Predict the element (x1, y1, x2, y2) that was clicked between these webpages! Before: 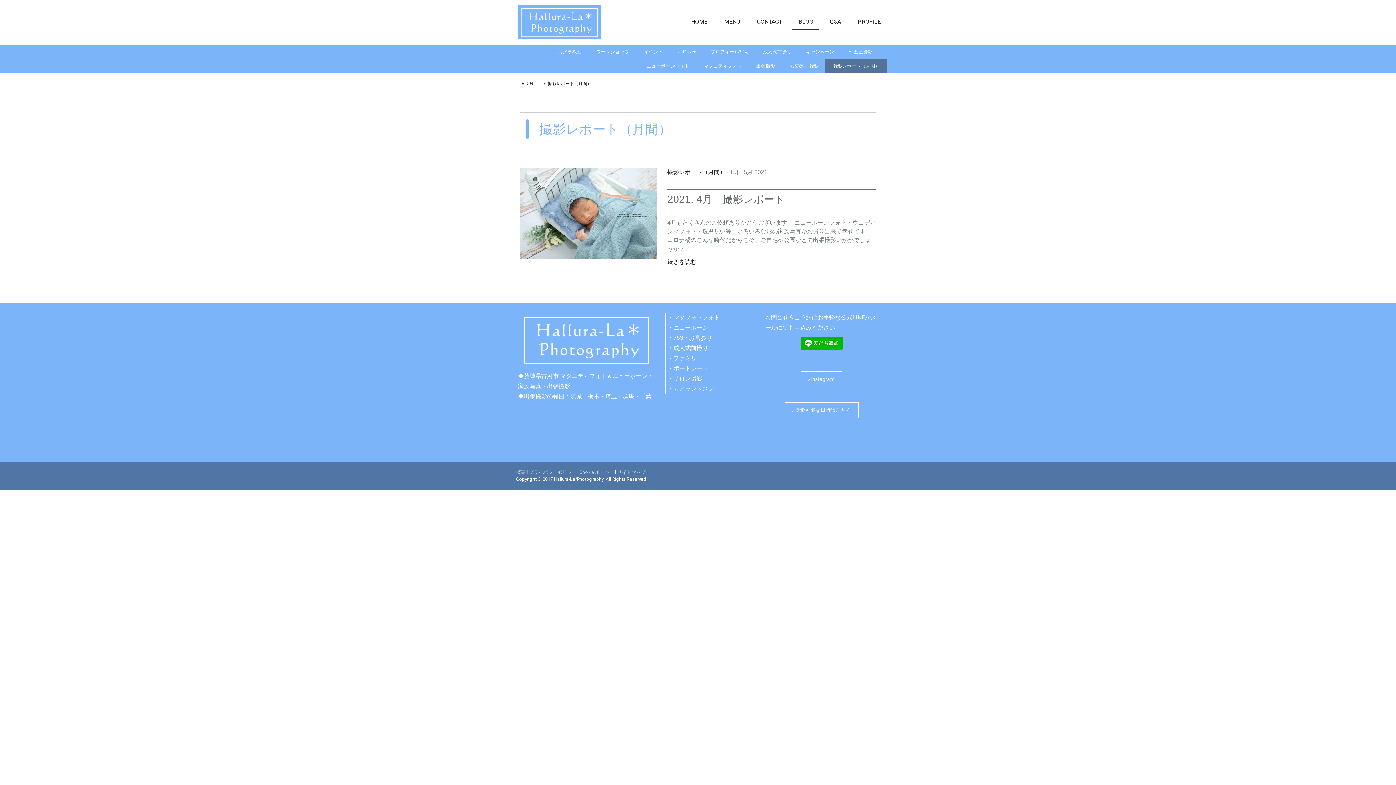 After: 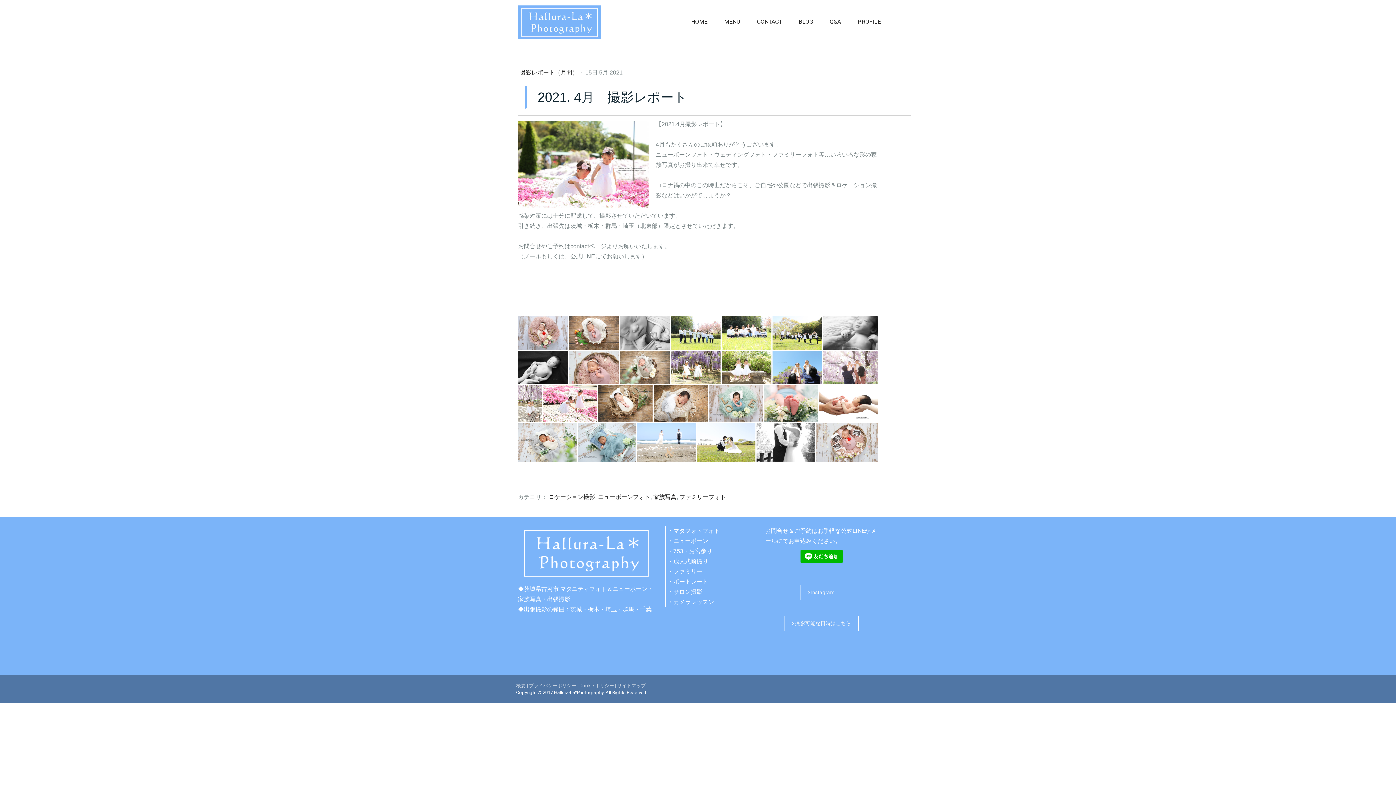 Action: label: 続きを読む bbox: (667, 259, 696, 265)